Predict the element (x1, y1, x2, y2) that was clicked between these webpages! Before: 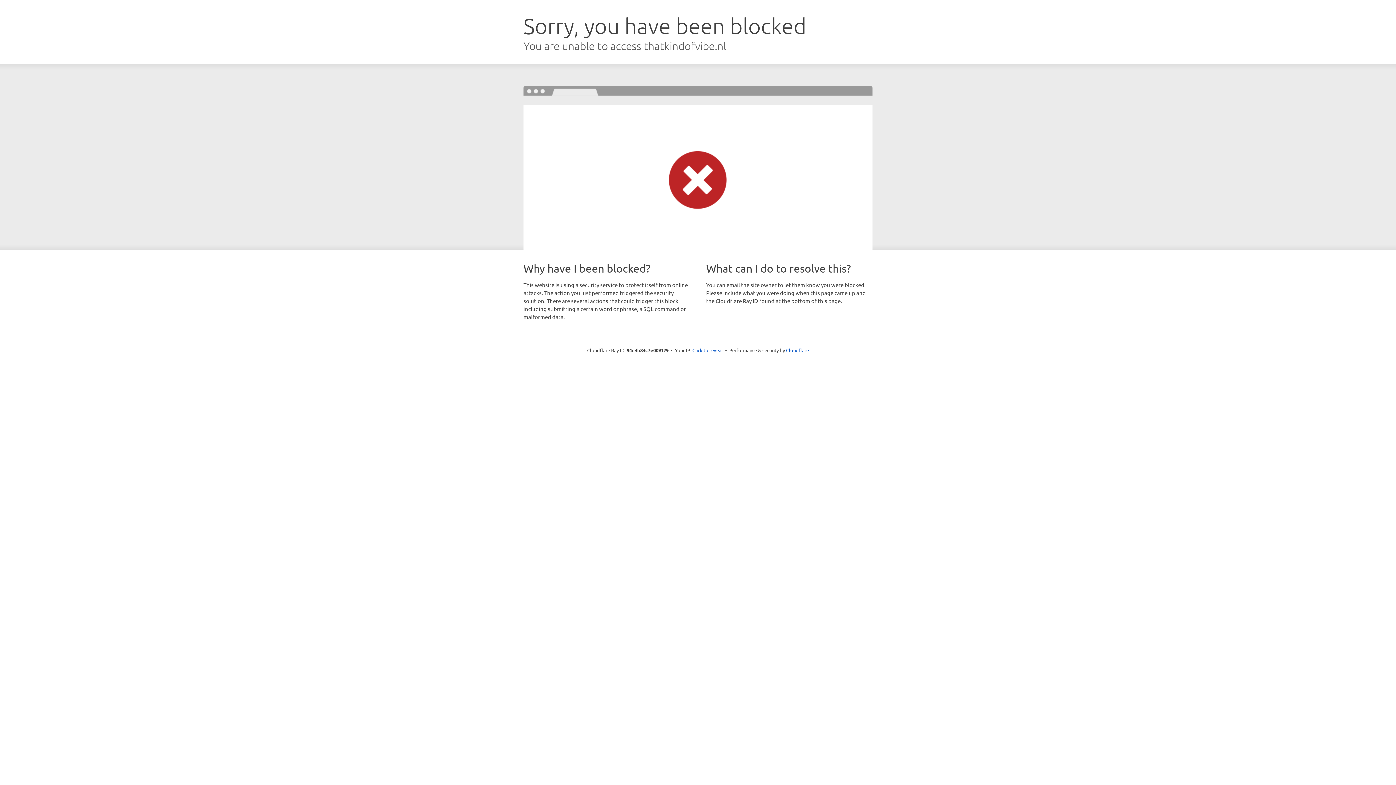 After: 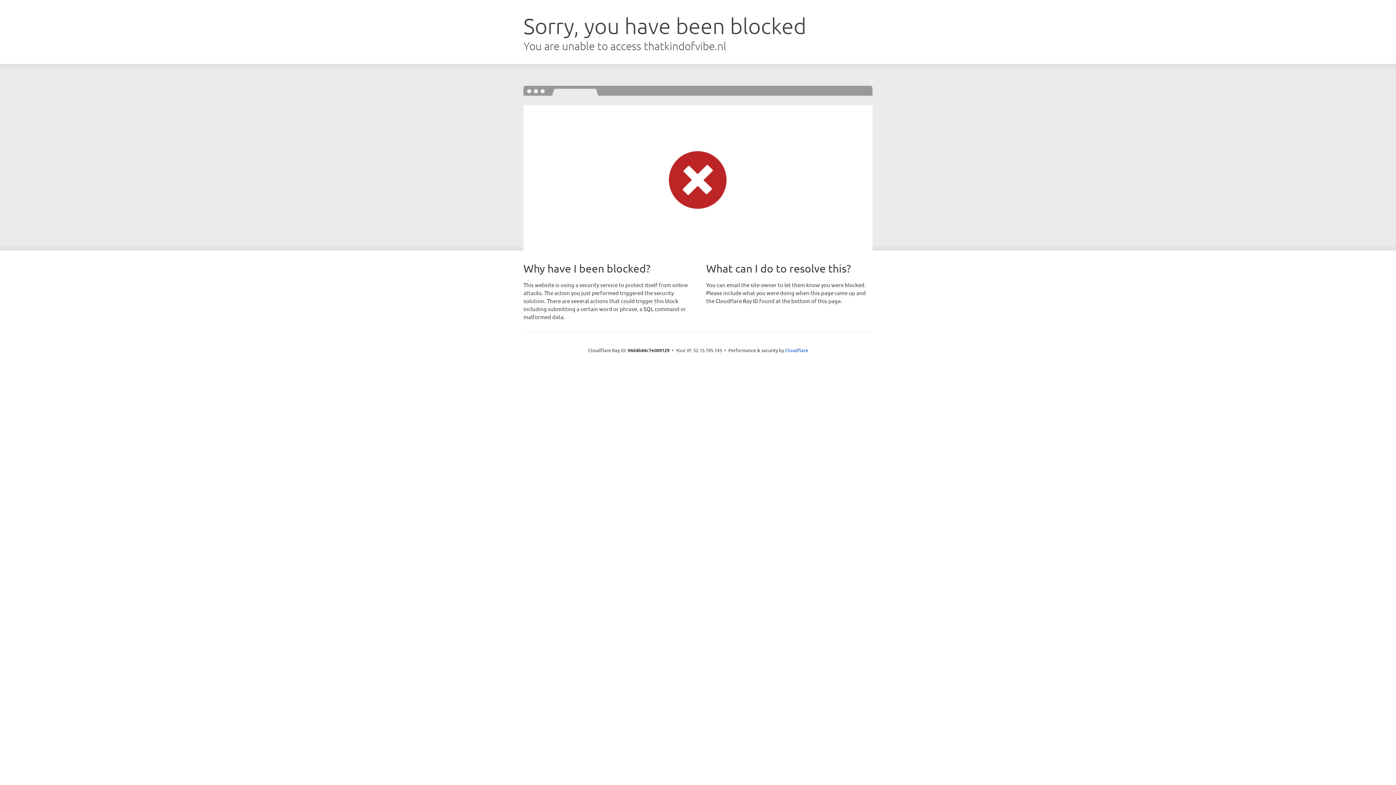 Action: bbox: (692, 346, 723, 353) label: Click to reveal